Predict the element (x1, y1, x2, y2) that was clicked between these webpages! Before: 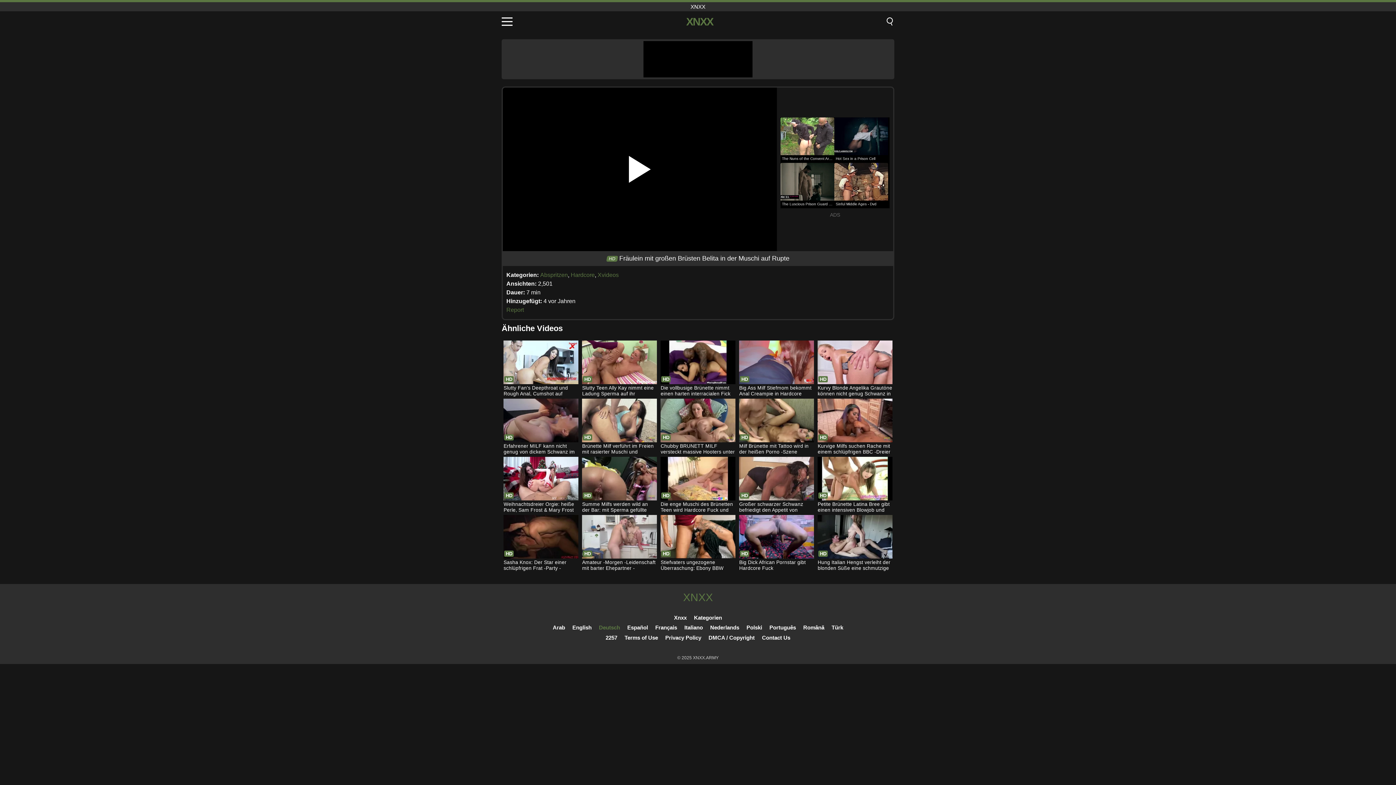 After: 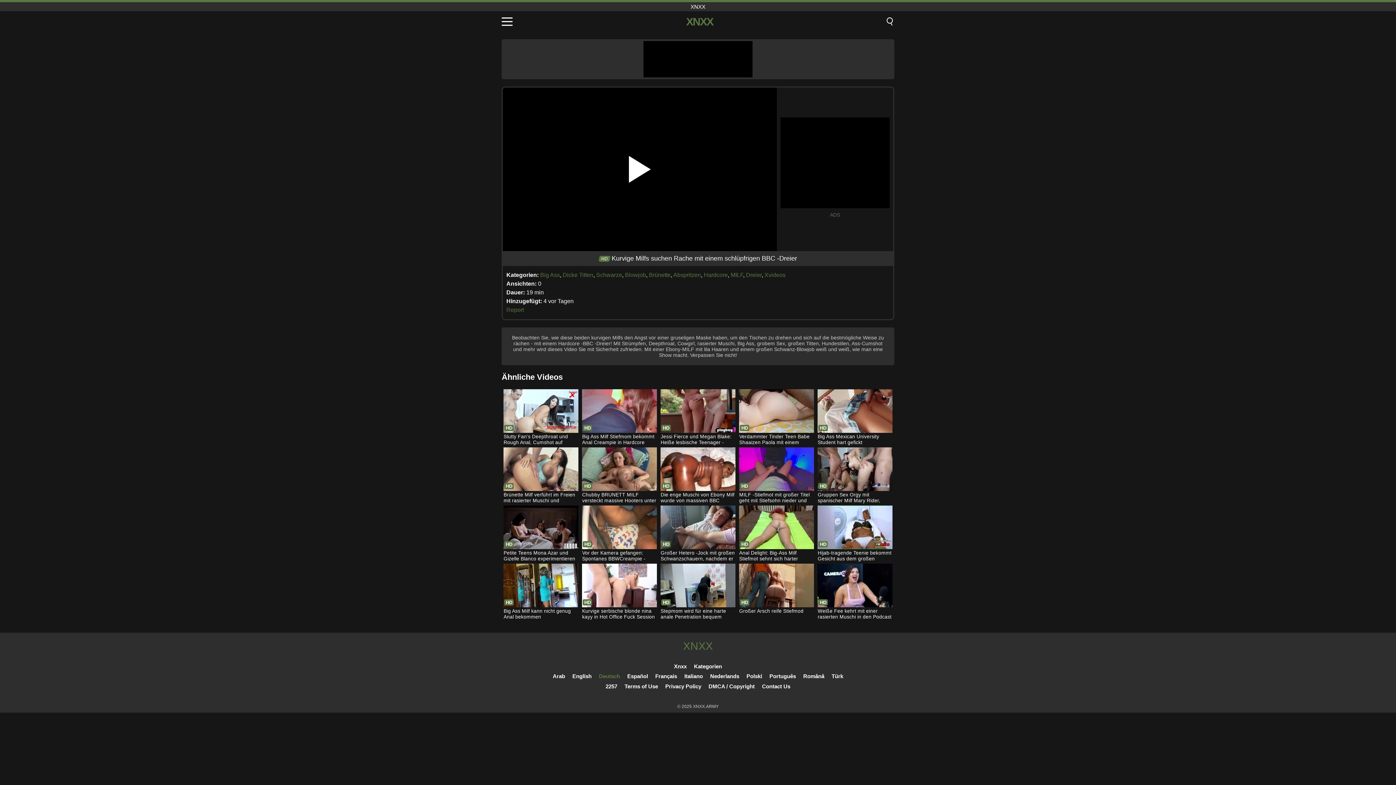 Action: bbox: (817, 398, 892, 456) label: Kurvige Milfs suchen Rache mit einem schlüpfrigen BBC -Dreier